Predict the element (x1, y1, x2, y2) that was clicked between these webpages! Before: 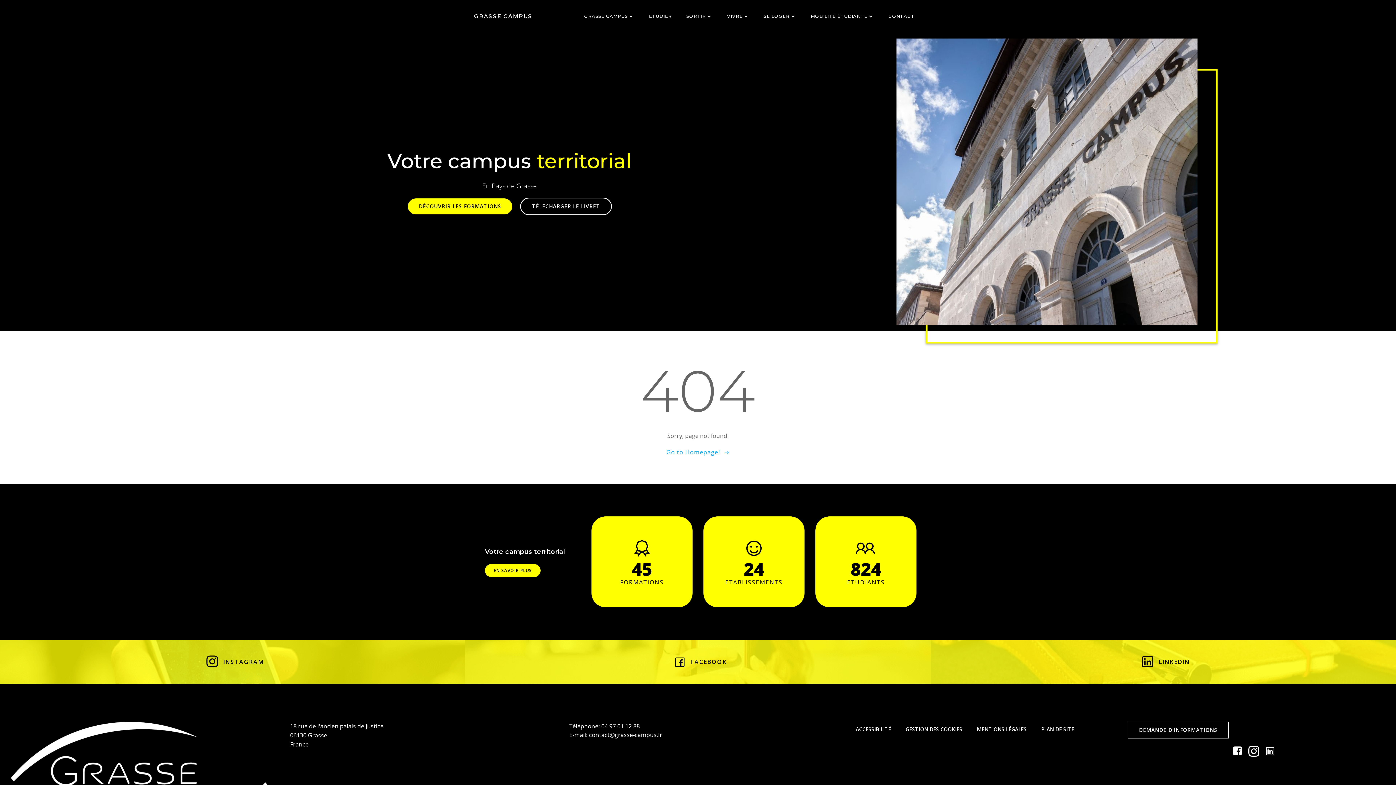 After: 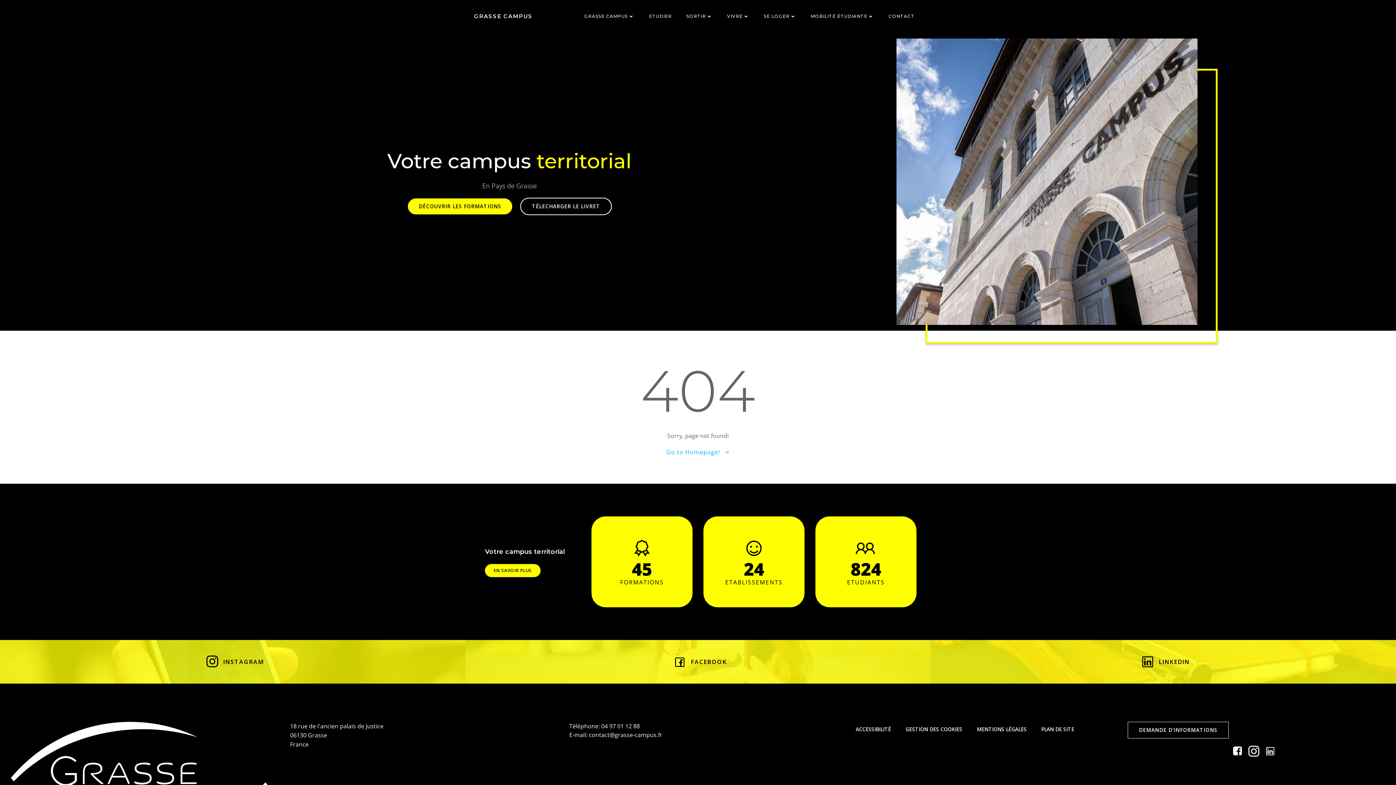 Action: label: E-mail: contact@grasse-campus.fr bbox: (569, 730, 662, 739)